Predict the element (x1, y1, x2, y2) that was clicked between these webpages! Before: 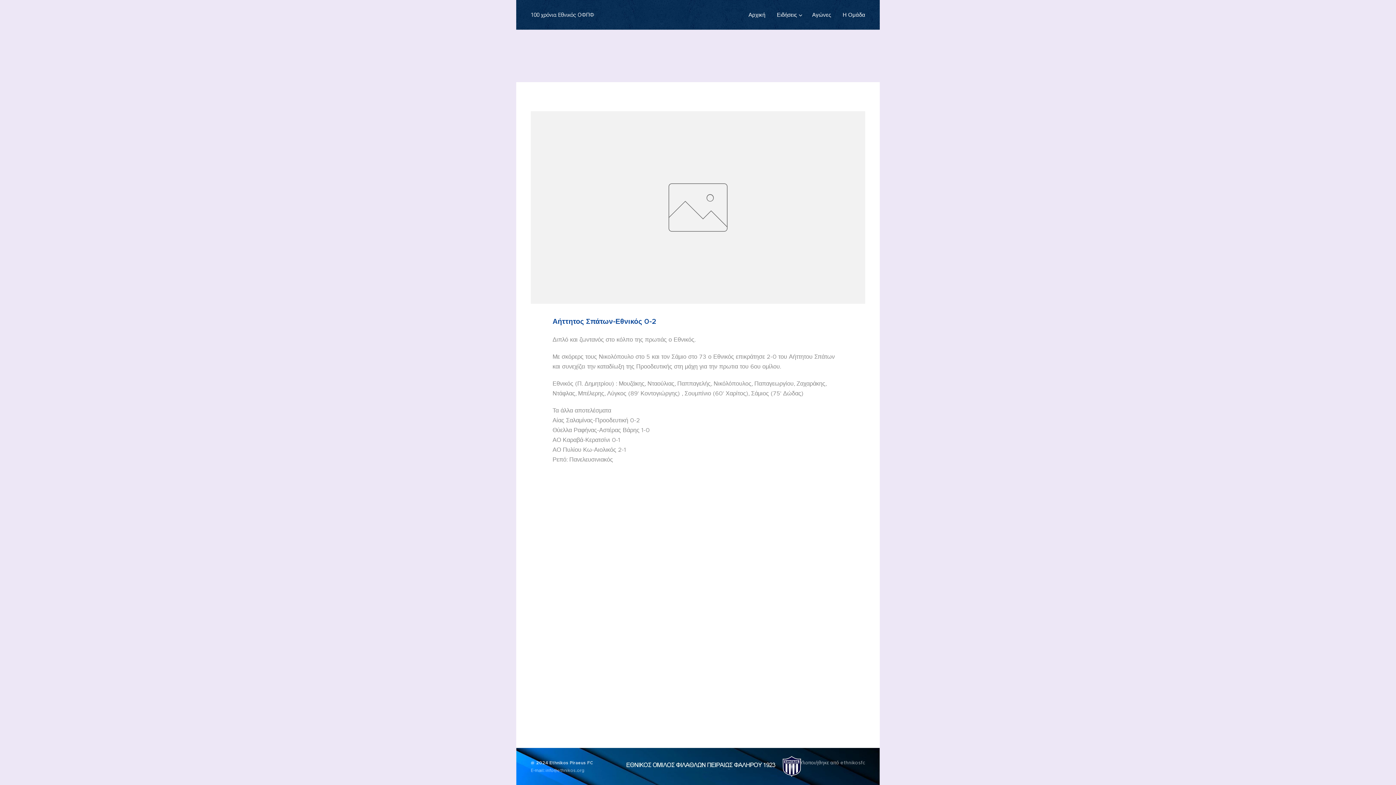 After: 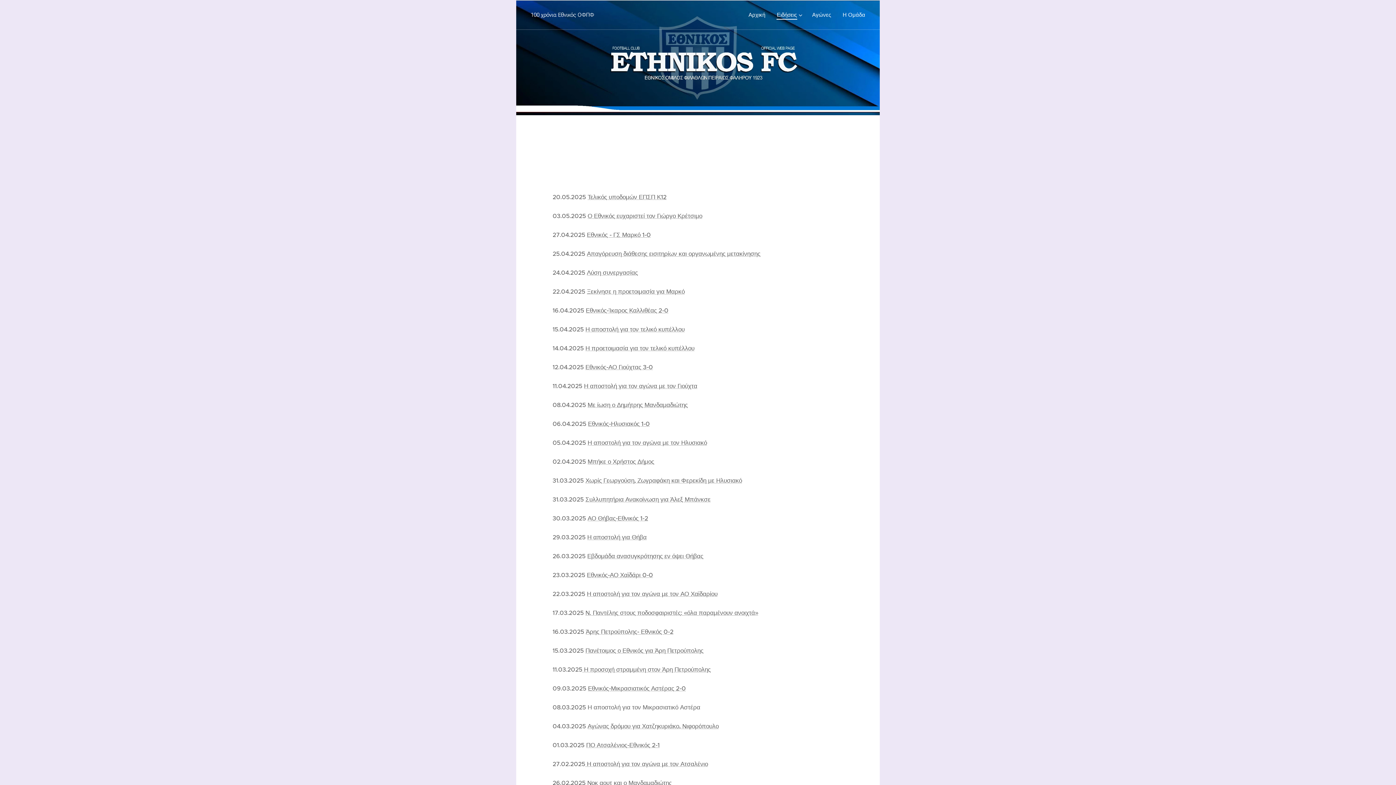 Action: bbox: (771, 5, 806, 24) label: Ειδήσεις